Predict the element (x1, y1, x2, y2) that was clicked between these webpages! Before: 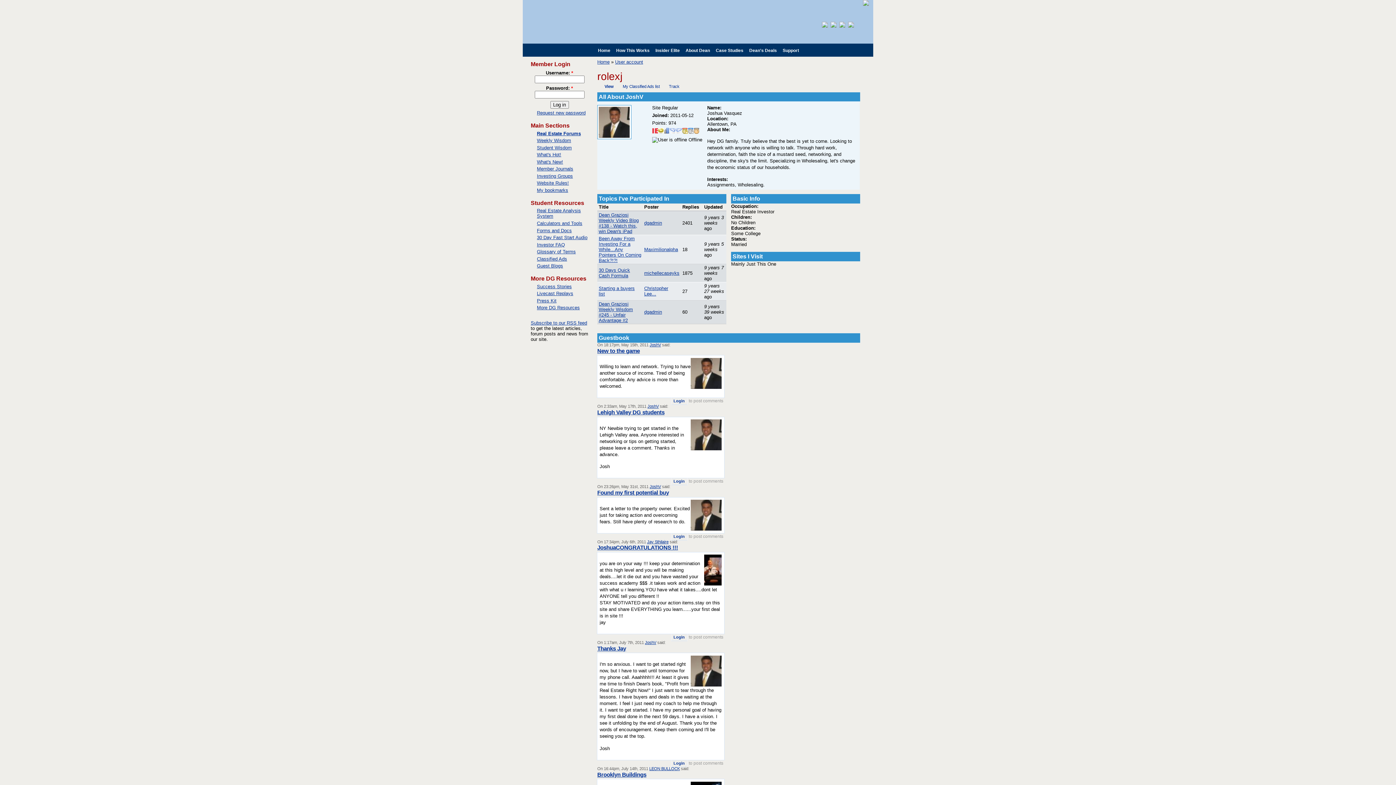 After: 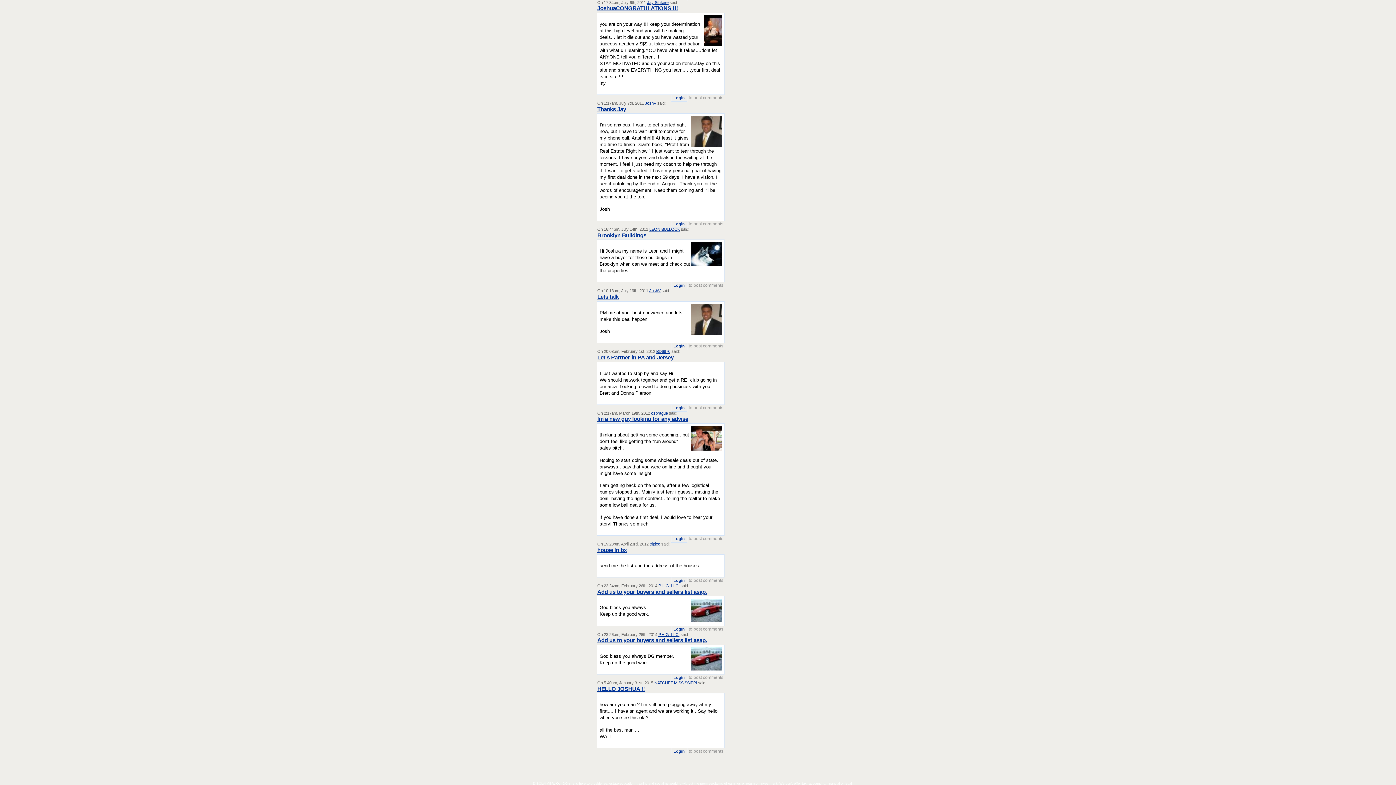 Action: label: JoshuaCONGRATULATIONS !!! bbox: (597, 544, 678, 551)